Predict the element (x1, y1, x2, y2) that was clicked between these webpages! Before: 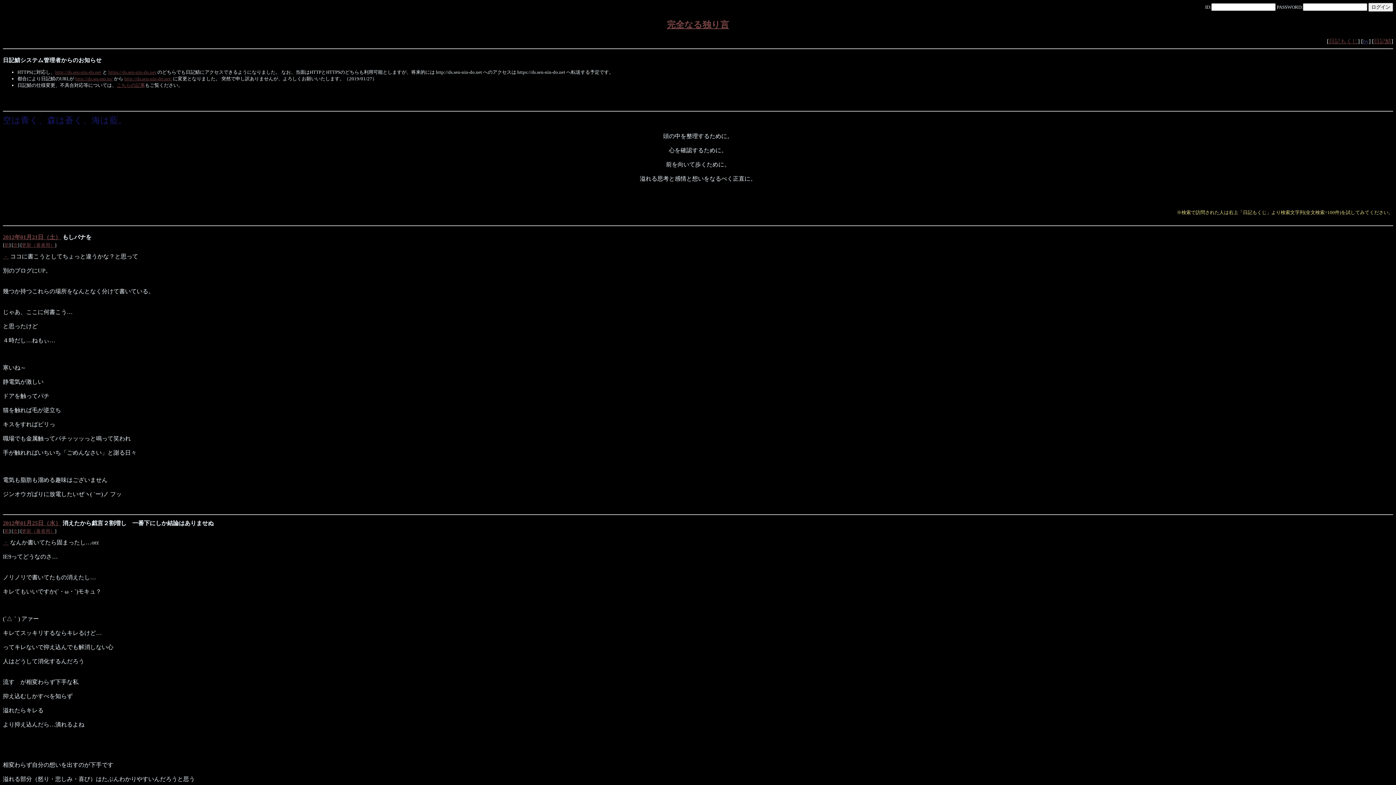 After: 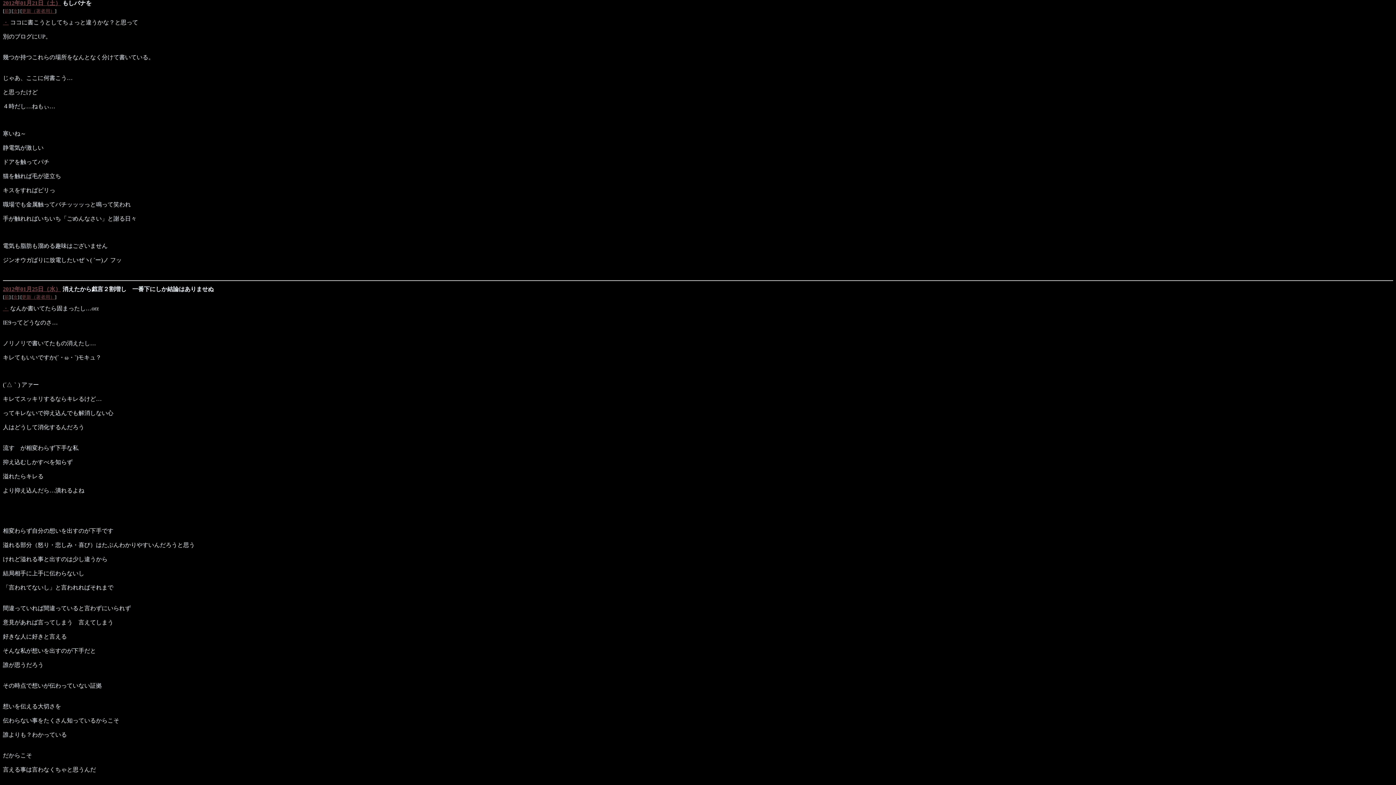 Action: bbox: (2, 234, 61, 240) label: 2012年01月21日（土）